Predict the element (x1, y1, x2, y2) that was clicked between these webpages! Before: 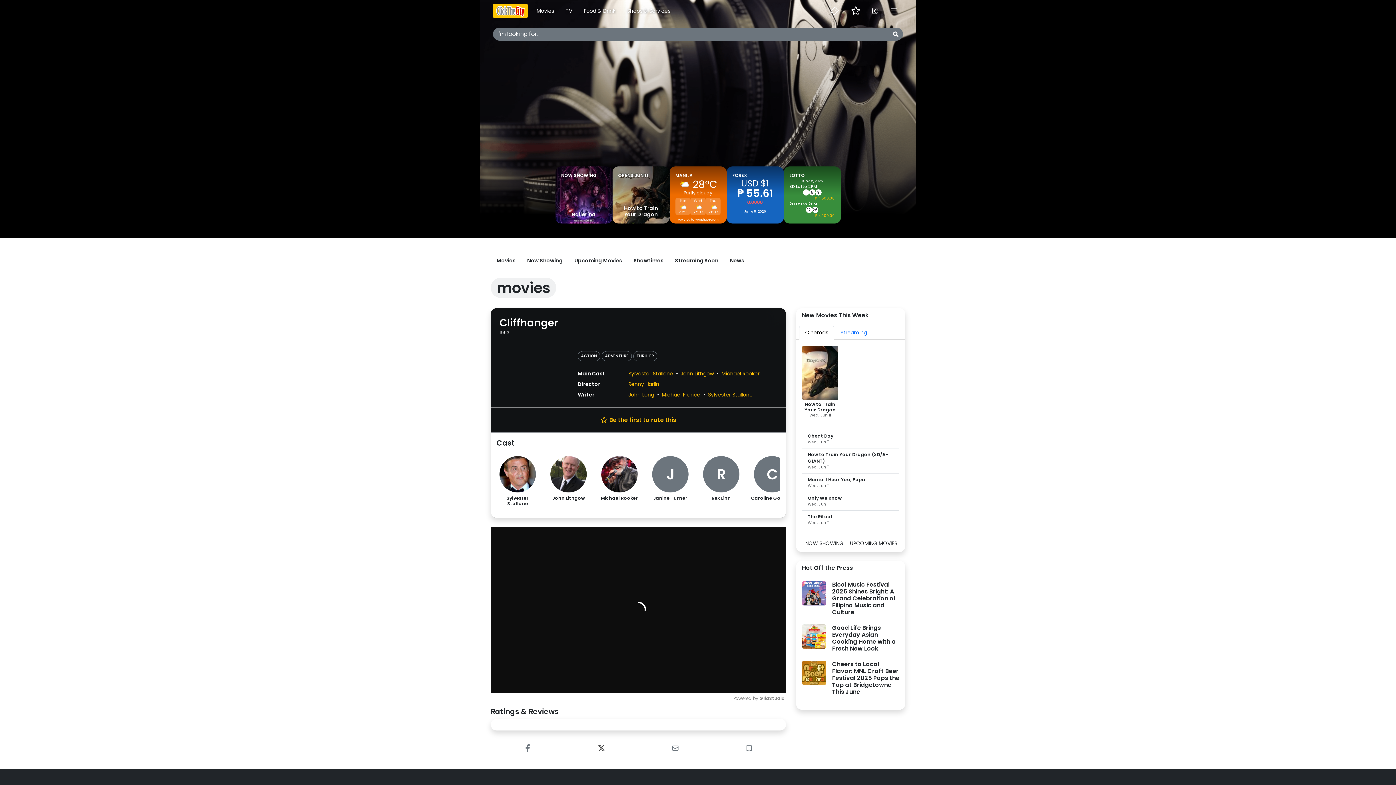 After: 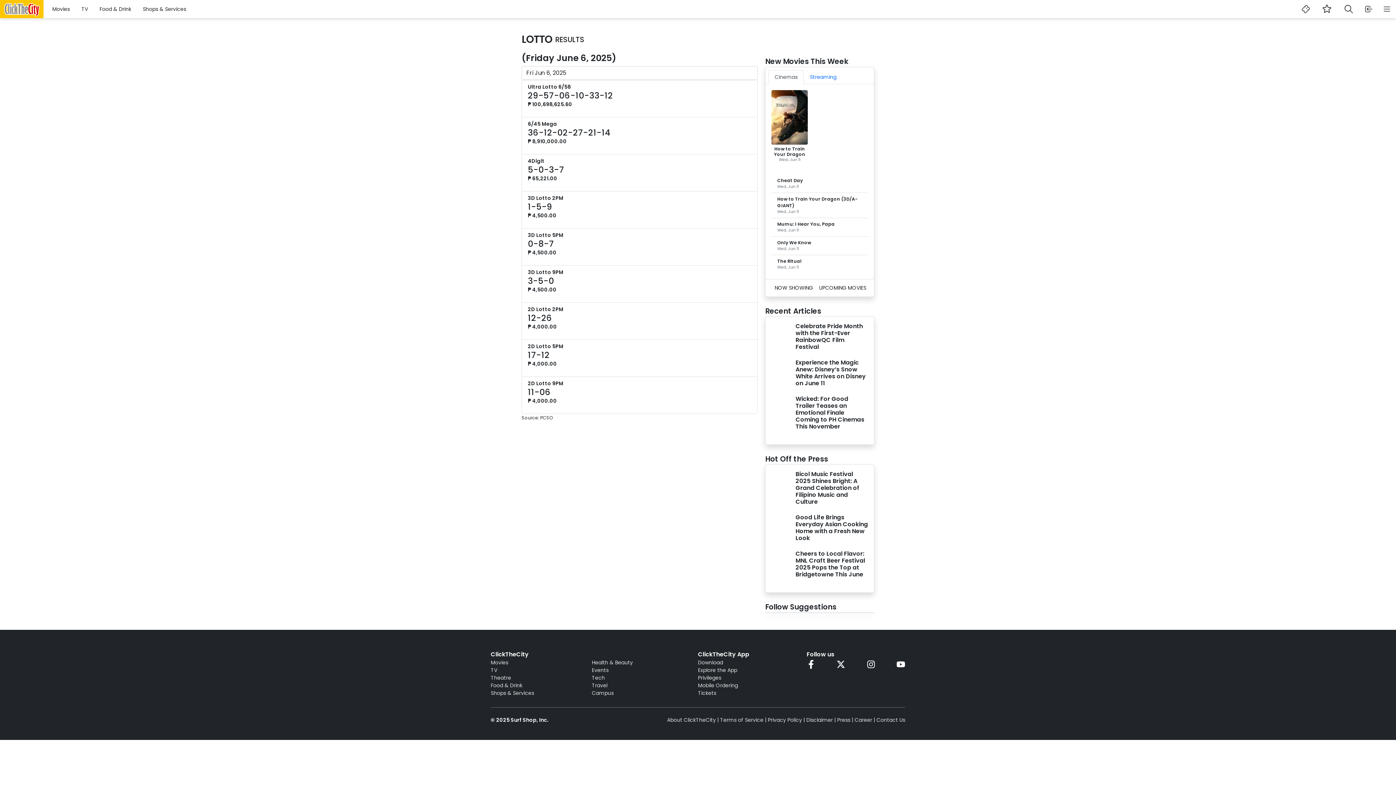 Action: bbox: (789, 172, 804, 178) label: LOTTO